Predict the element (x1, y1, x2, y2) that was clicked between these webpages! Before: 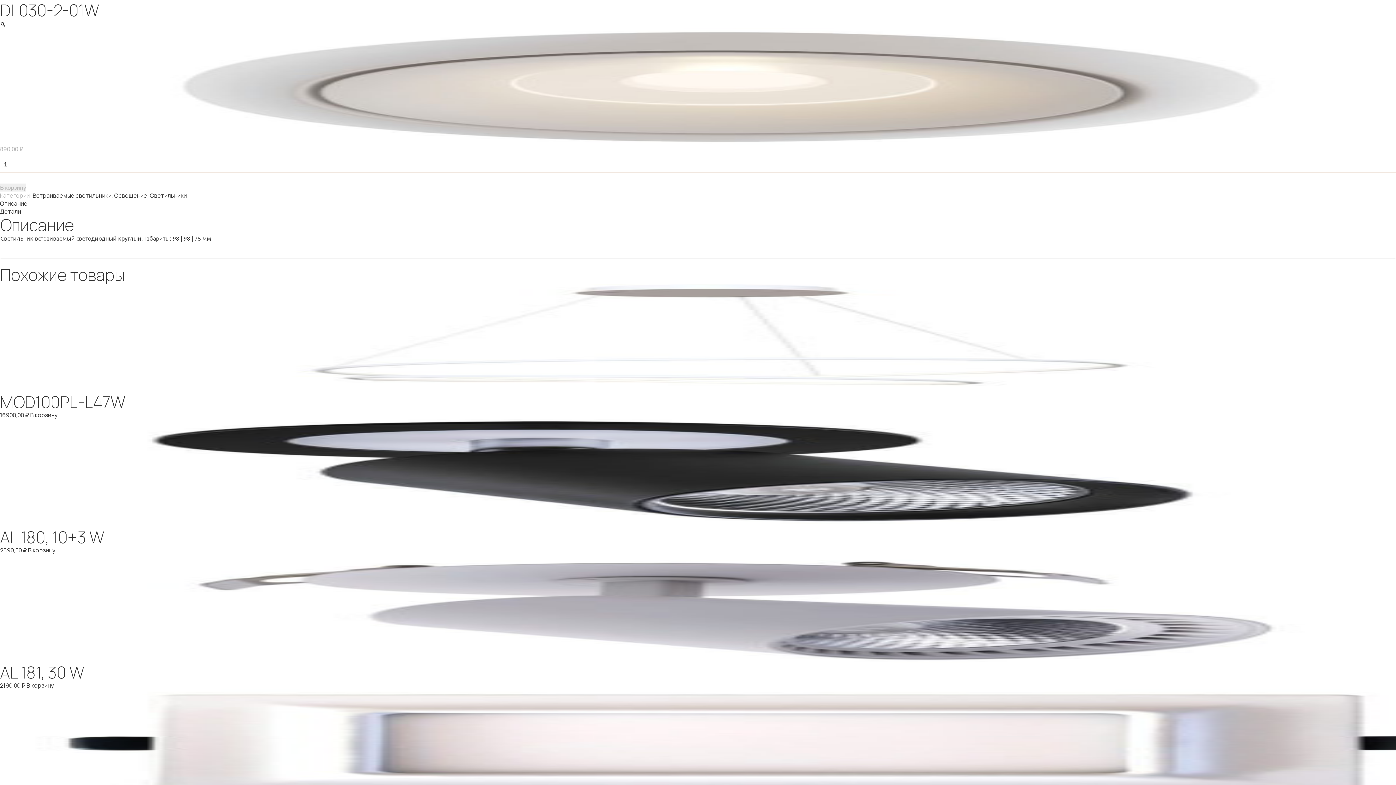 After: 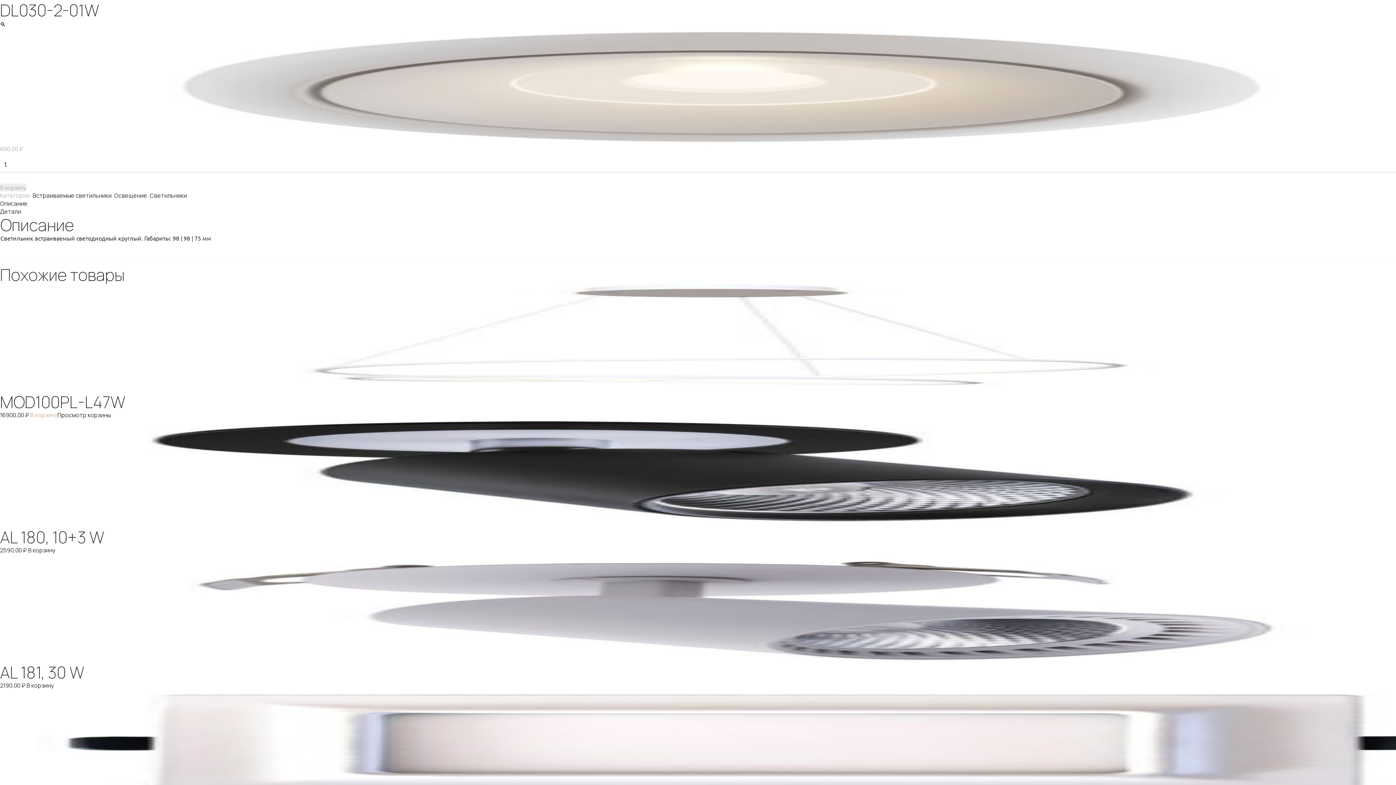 Action: label: Добавить "MOD100PL-L47W" в корзину bbox: (30, 411, 57, 419)